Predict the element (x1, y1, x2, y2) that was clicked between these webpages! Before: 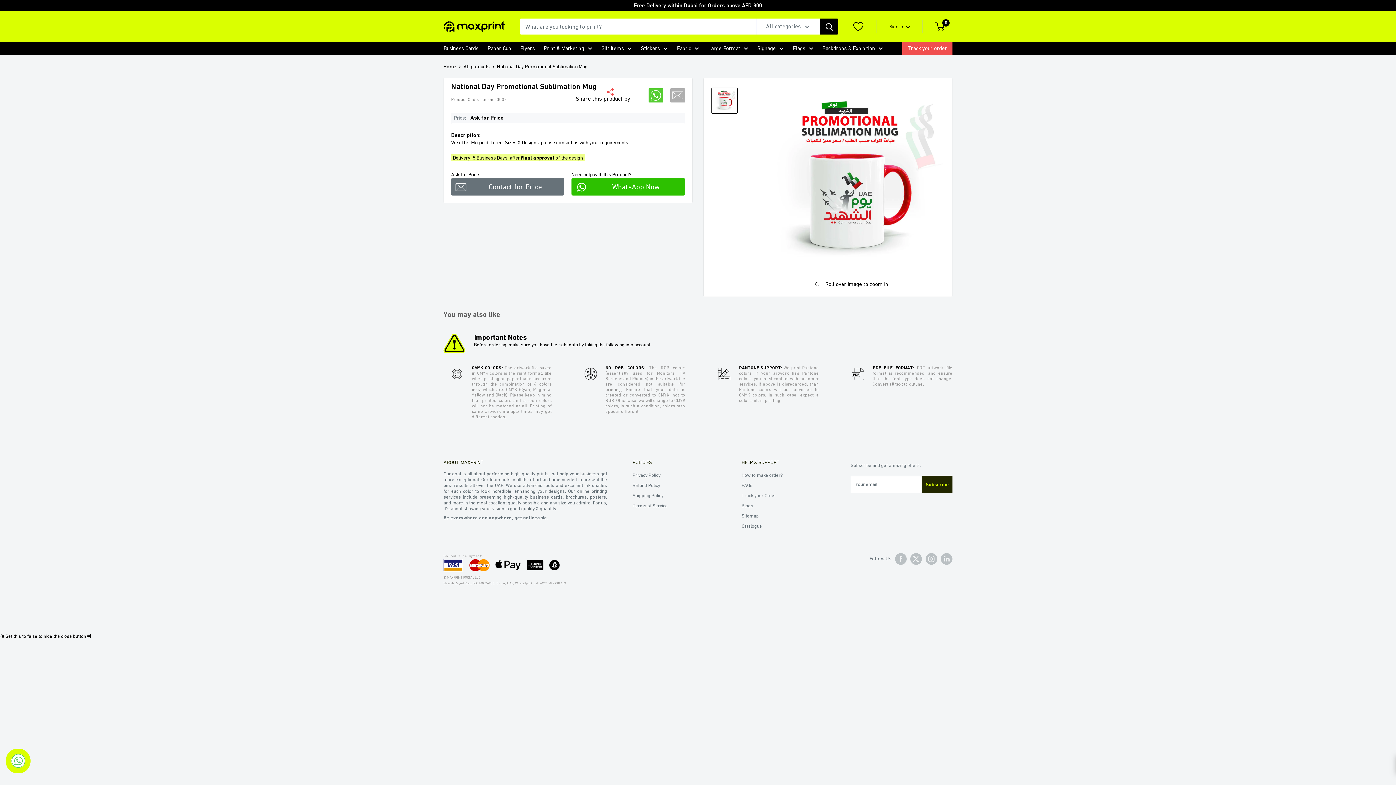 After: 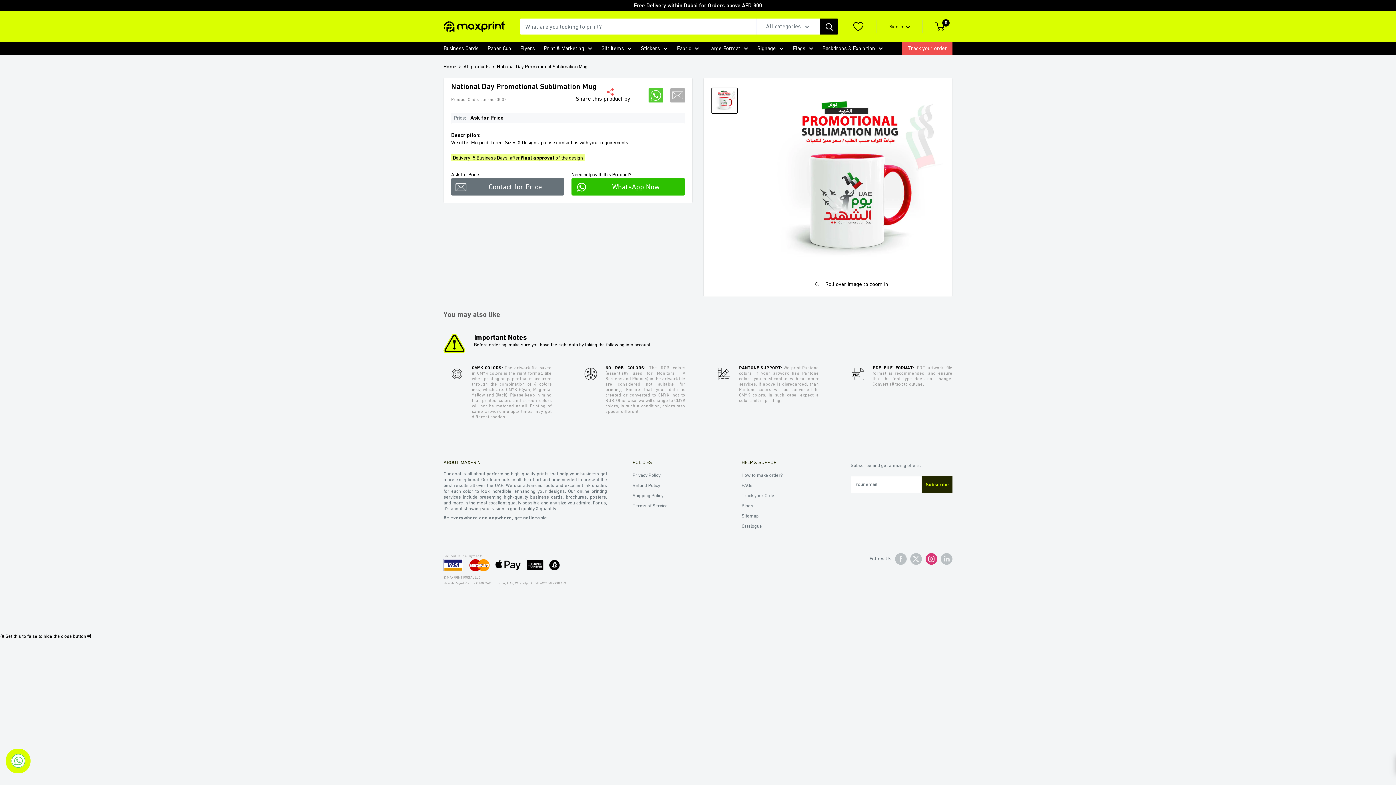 Action: label: Follow us on Instagram bbox: (925, 553, 937, 565)